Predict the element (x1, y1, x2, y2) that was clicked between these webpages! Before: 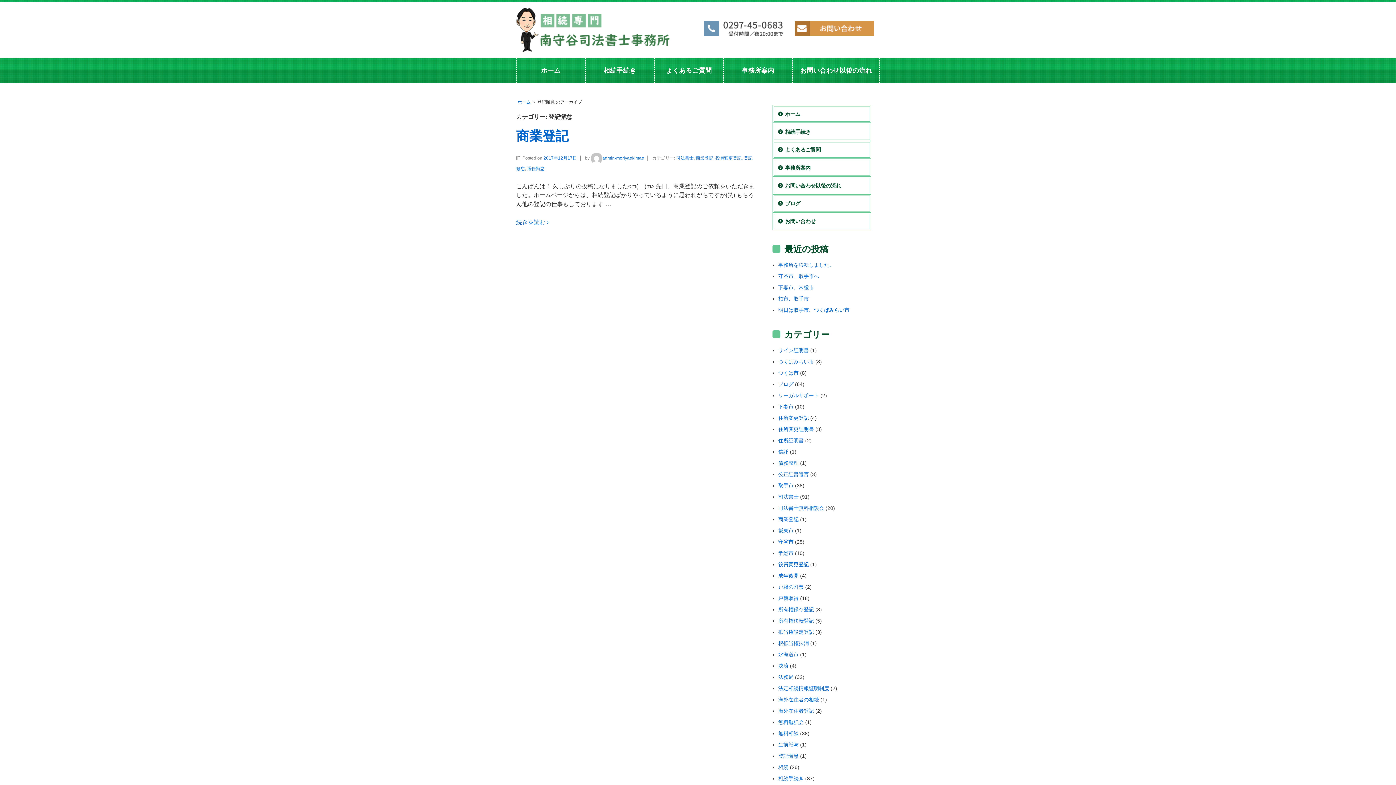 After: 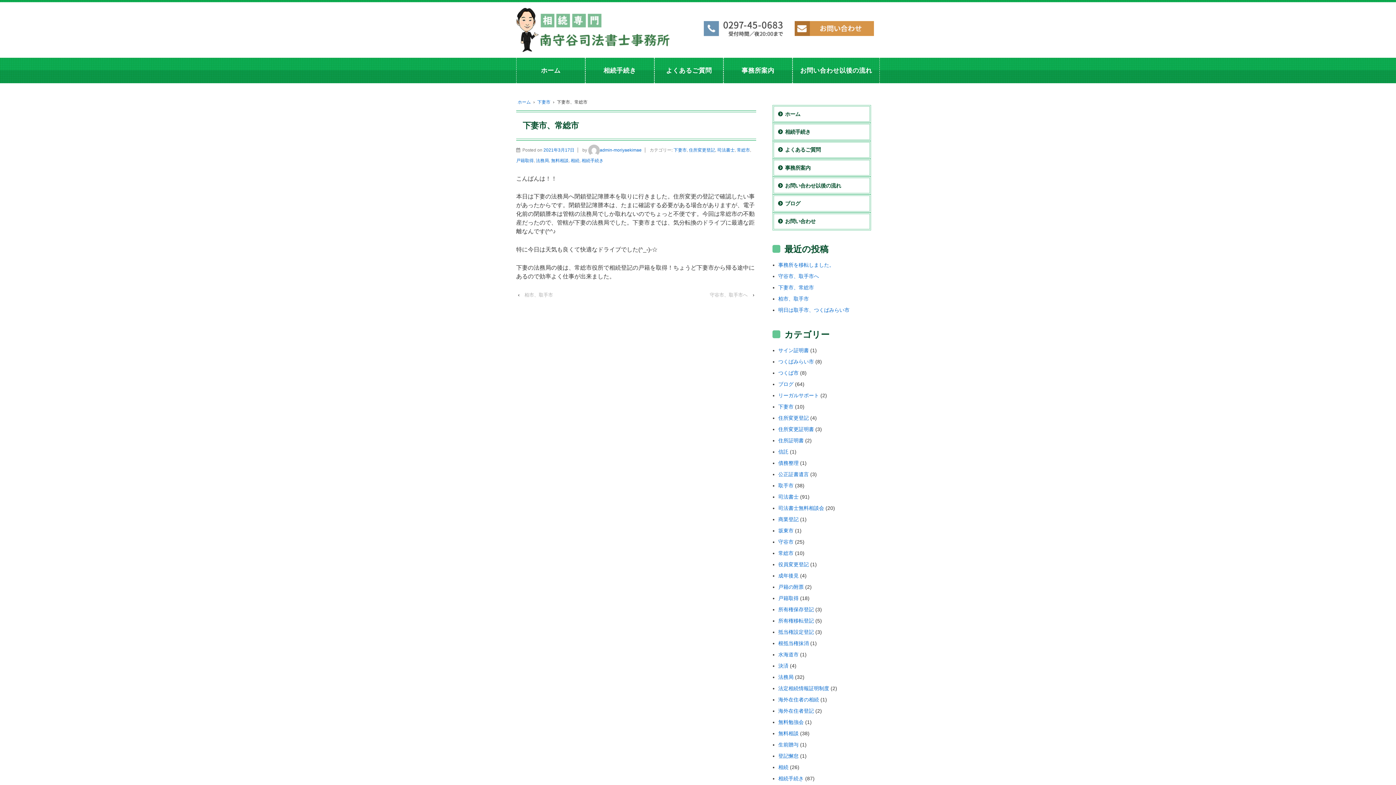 Action: label: 下妻市、常総市 bbox: (778, 284, 814, 290)